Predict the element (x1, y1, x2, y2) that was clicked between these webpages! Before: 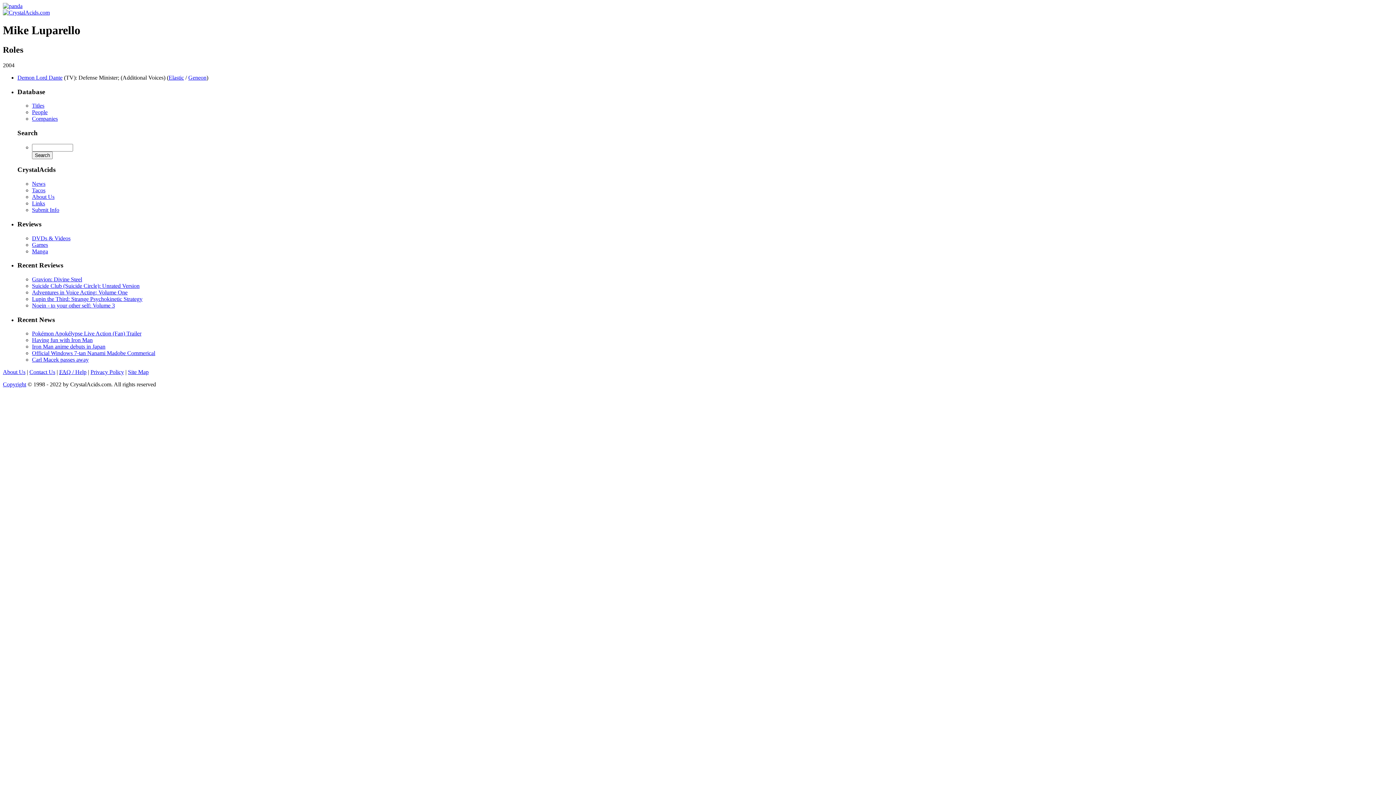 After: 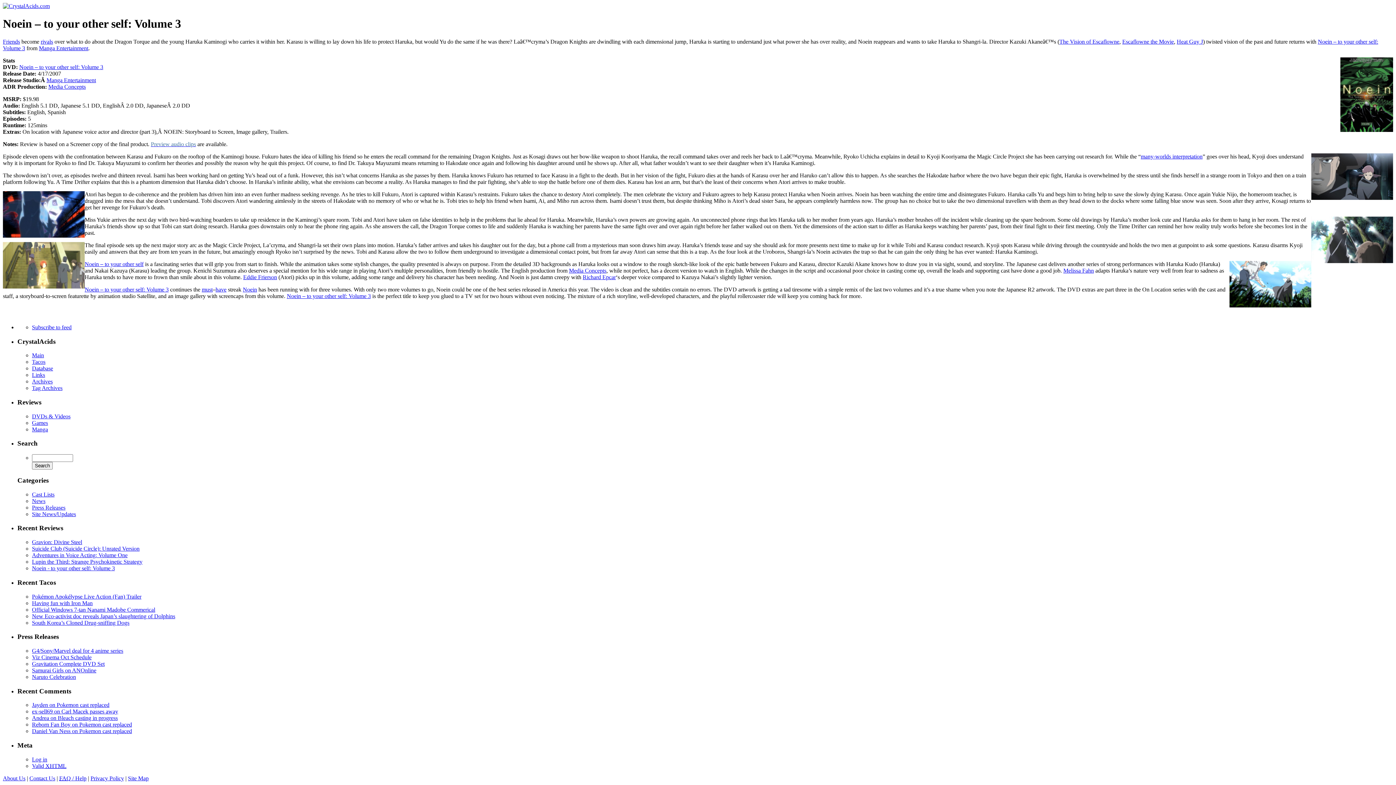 Action: label: Noein - to your other self: Volume 3 bbox: (32, 302, 114, 308)